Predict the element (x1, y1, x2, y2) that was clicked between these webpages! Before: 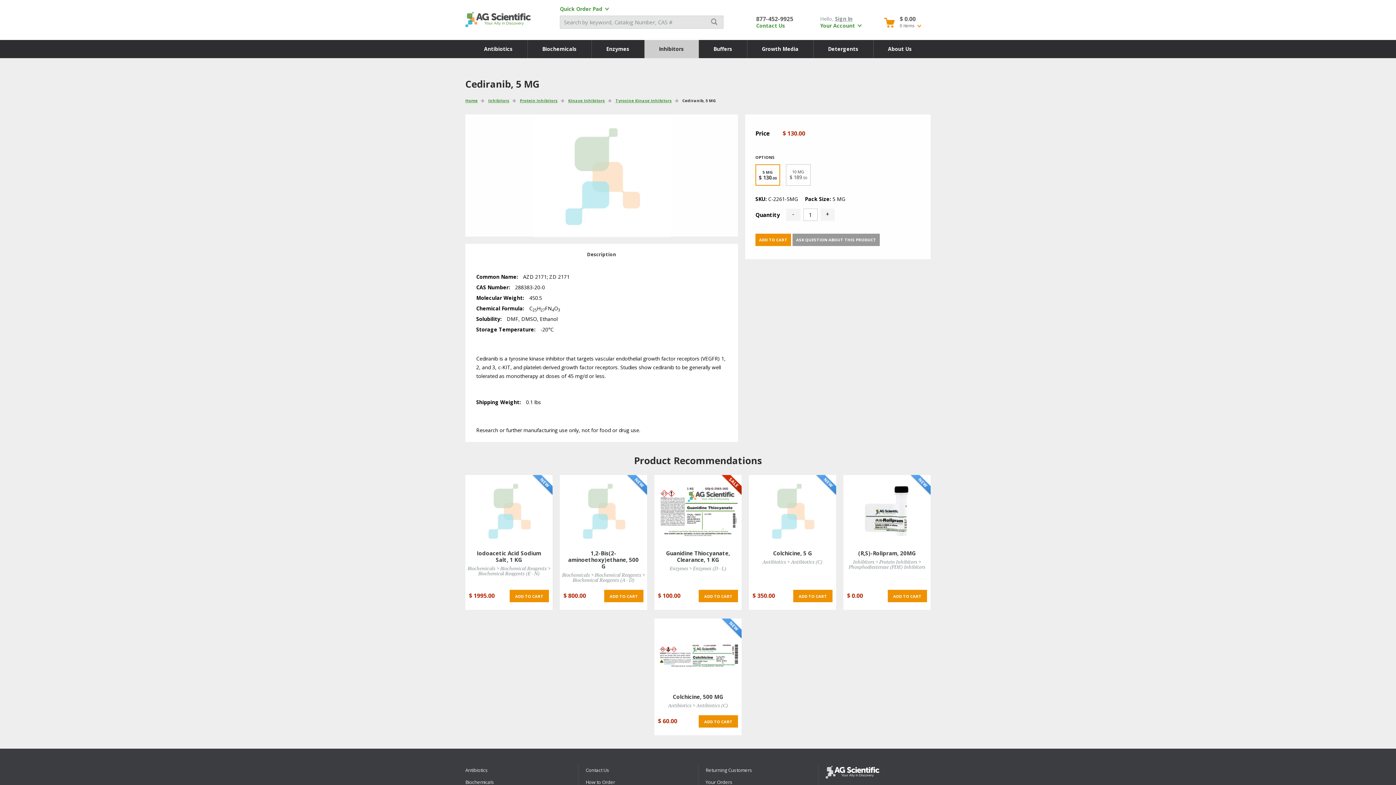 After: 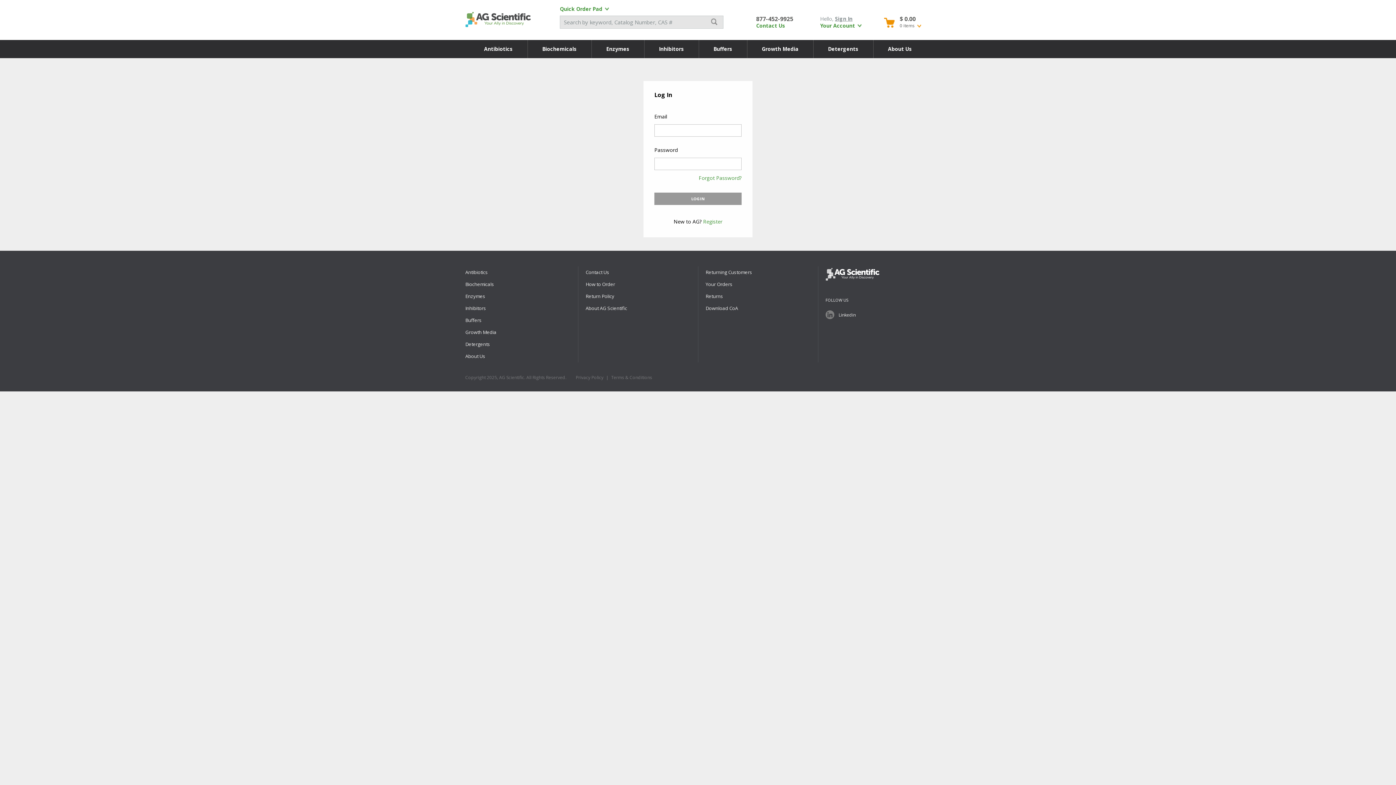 Action: bbox: (705, 767, 752, 773) label: Returning Customers